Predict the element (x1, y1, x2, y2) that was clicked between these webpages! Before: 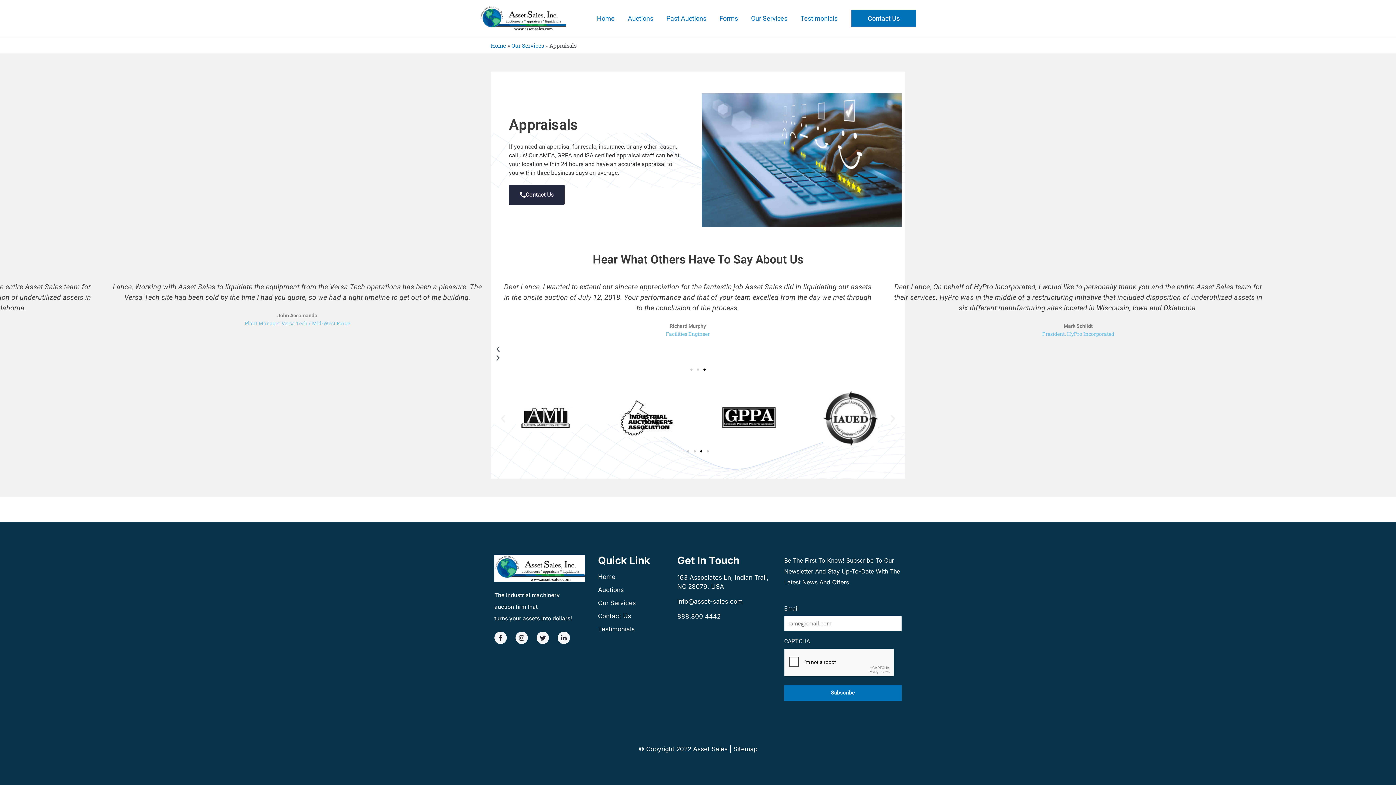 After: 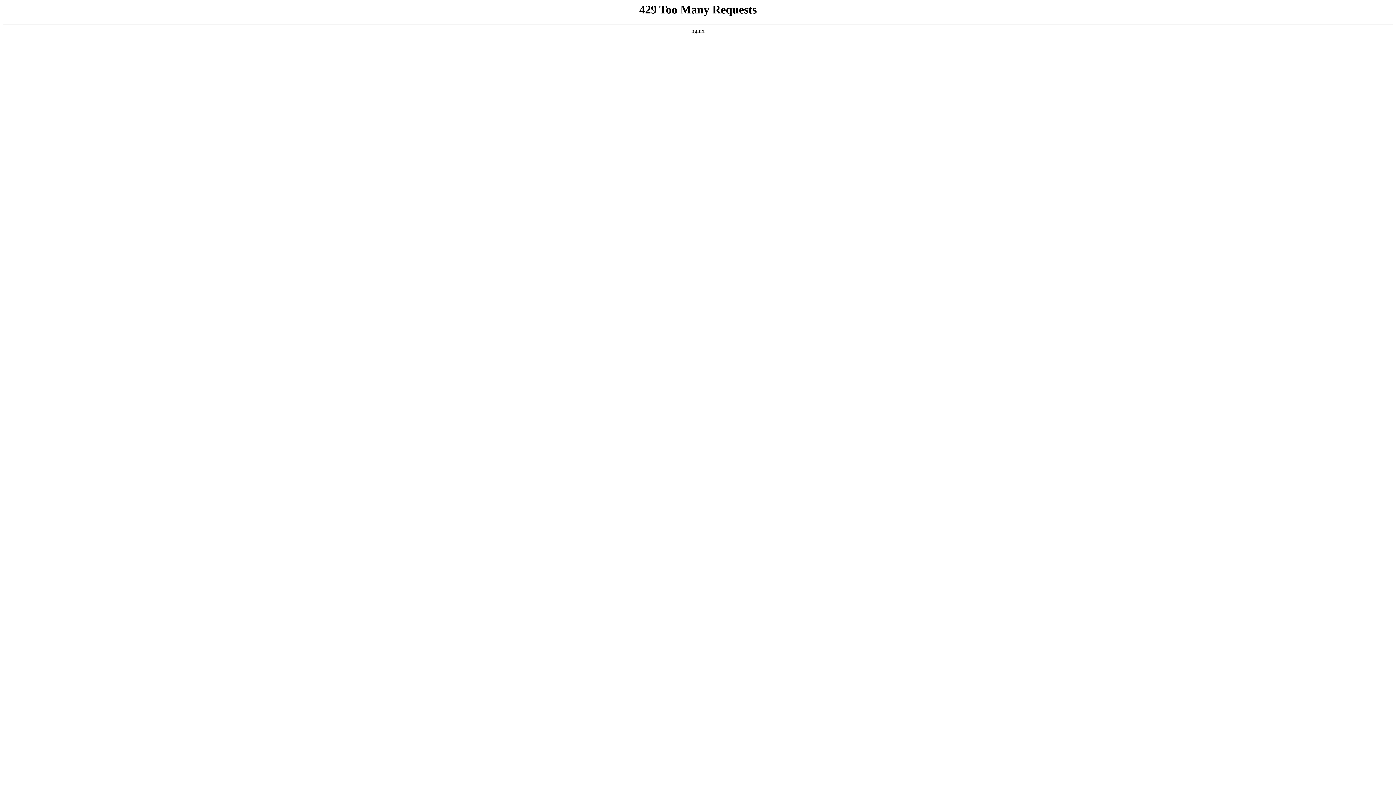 Action: label: Auctions bbox: (621, 3, 660, 33)